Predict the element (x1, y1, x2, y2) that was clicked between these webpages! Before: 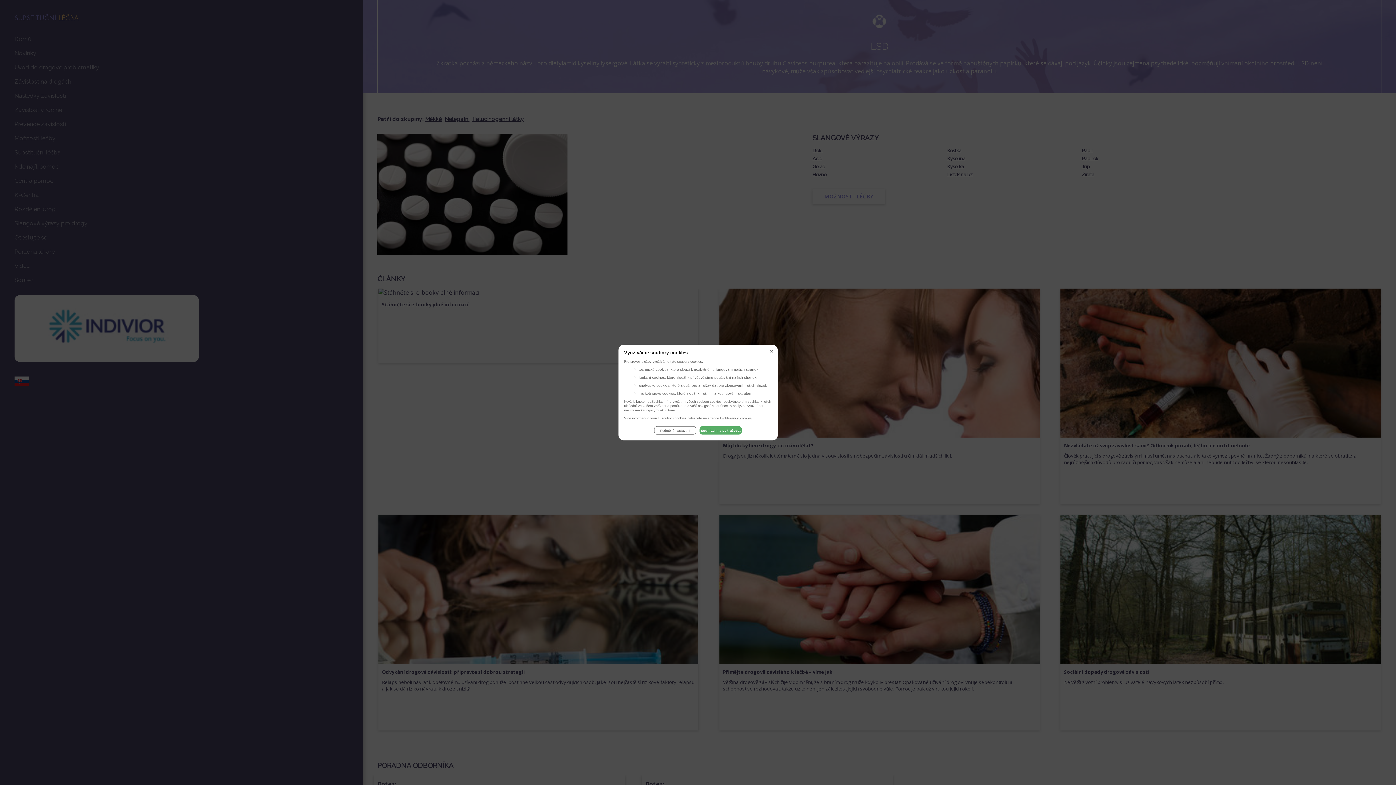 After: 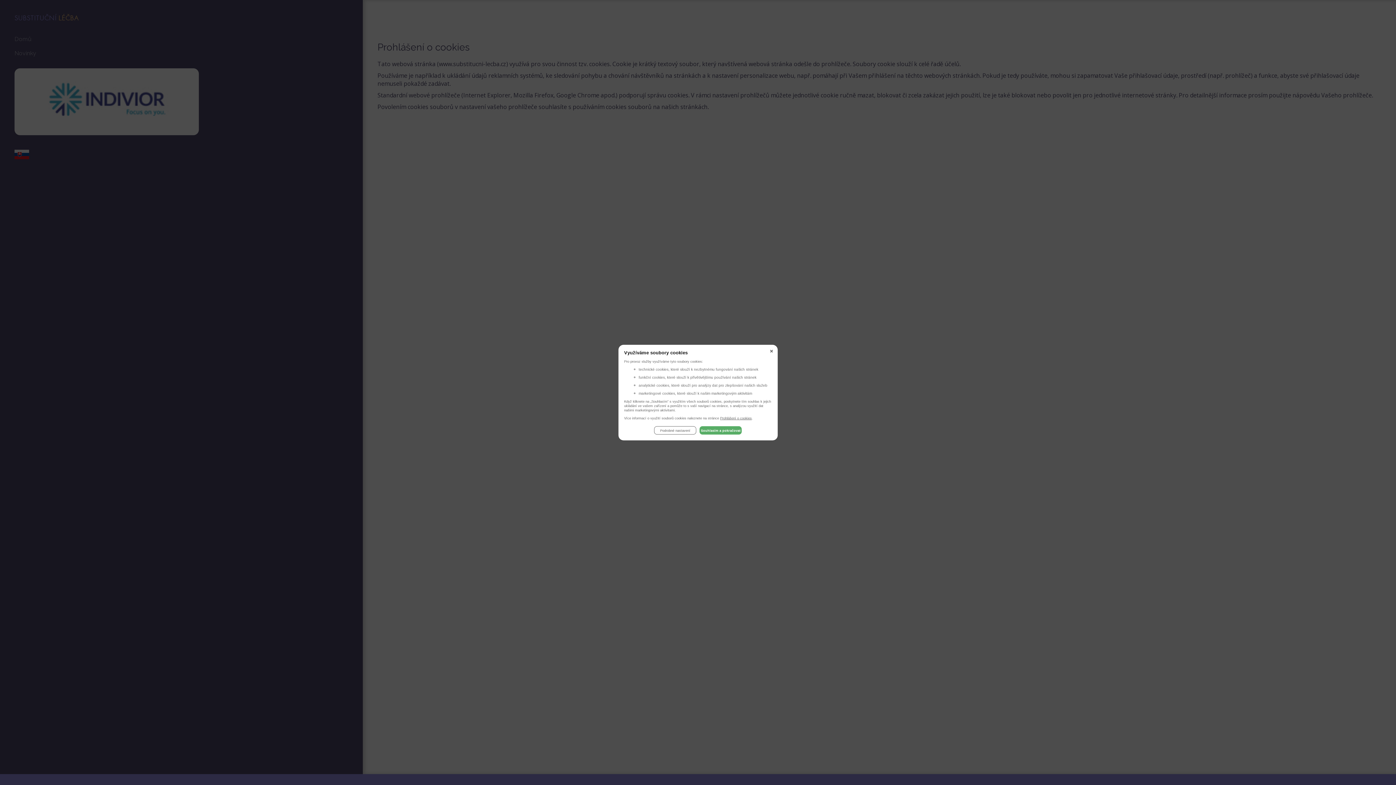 Action: label: Prohlášení o cookies bbox: (720, 416, 751, 420)